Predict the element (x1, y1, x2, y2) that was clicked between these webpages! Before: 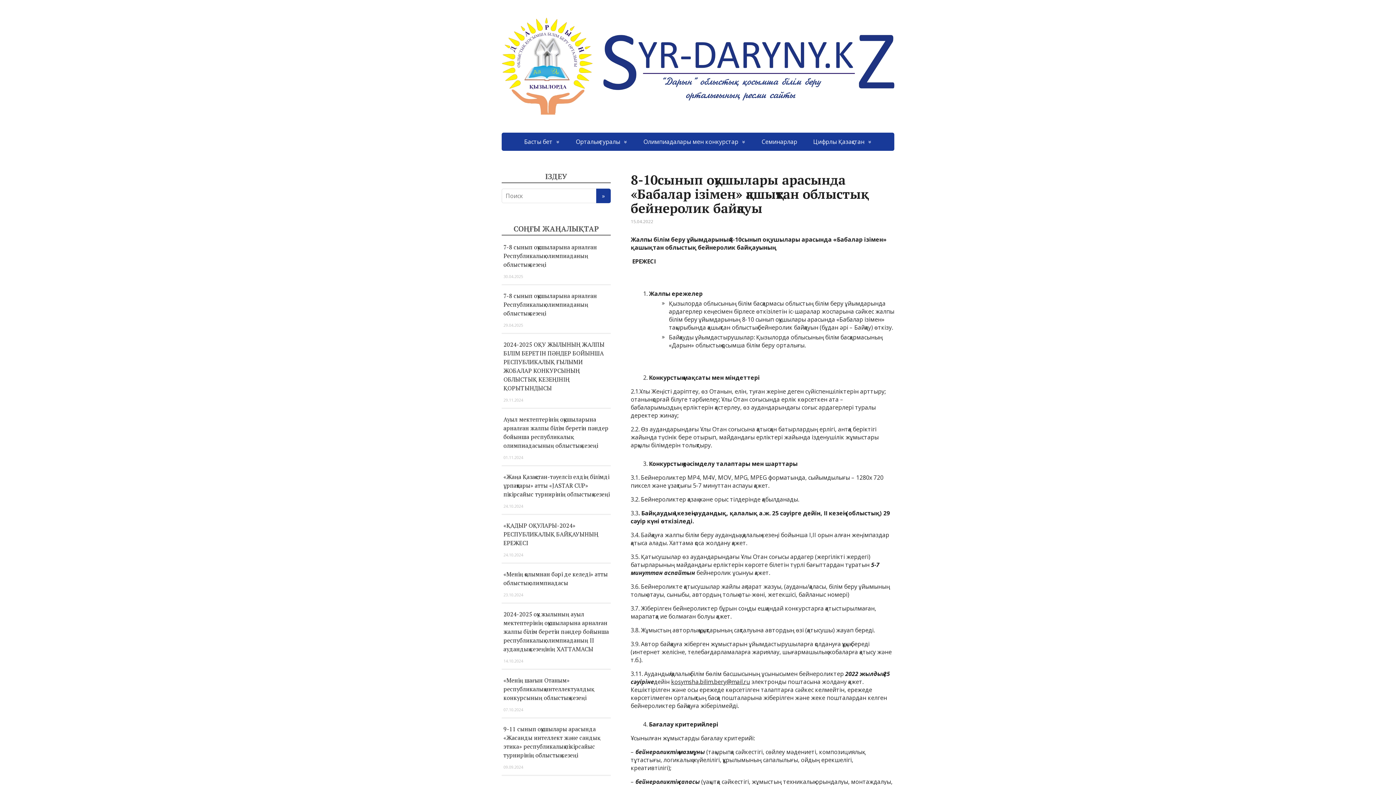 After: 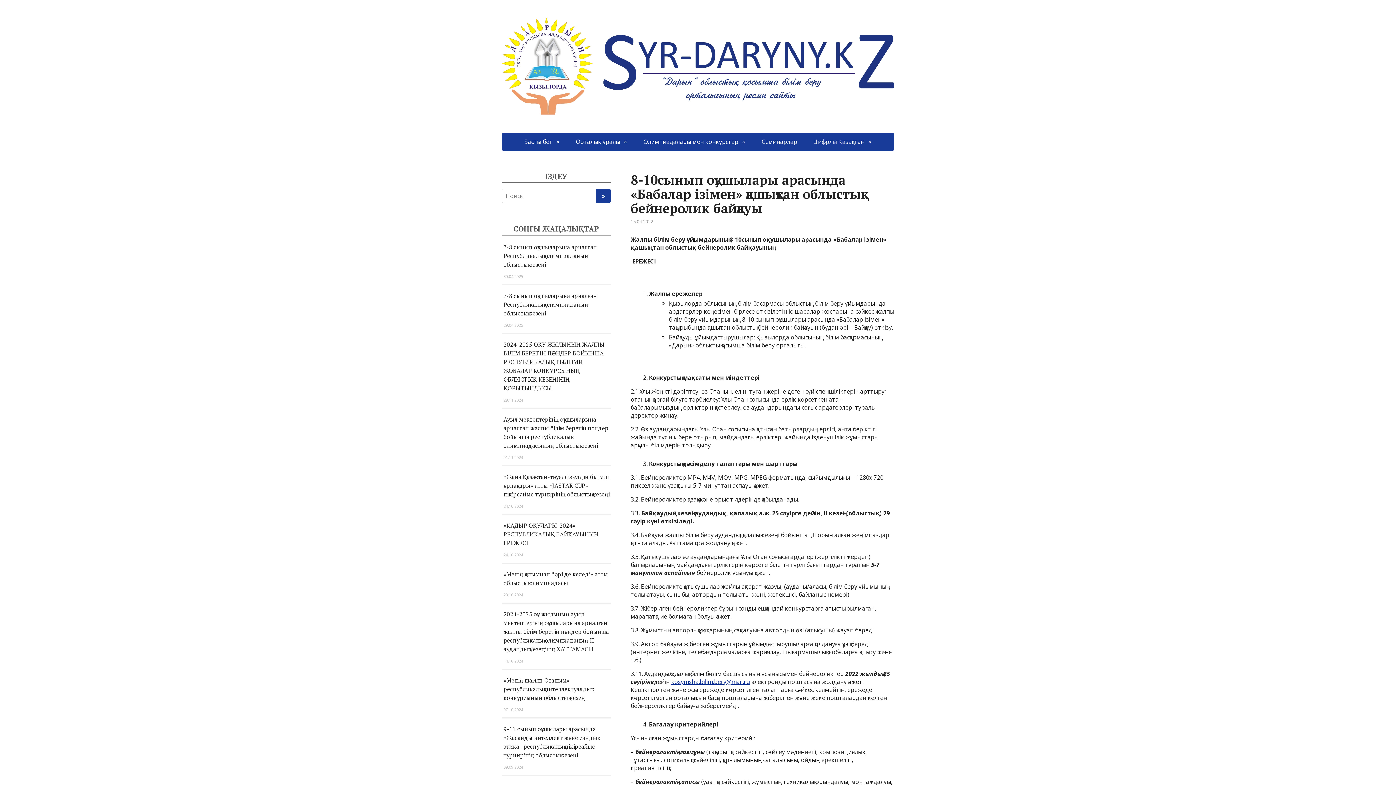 Action: label: kosymsha.bilim.bery@mail.ru bbox: (671, 678, 750, 686)